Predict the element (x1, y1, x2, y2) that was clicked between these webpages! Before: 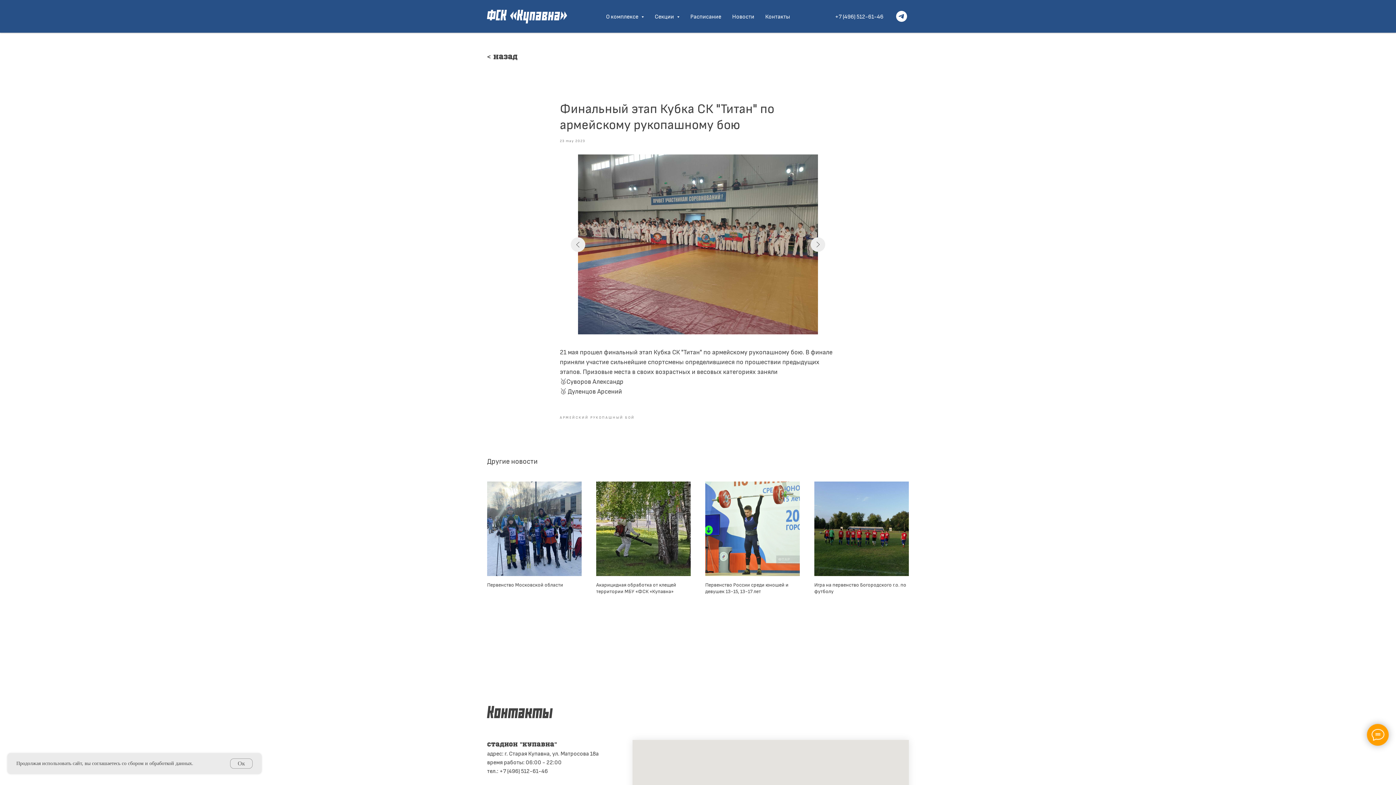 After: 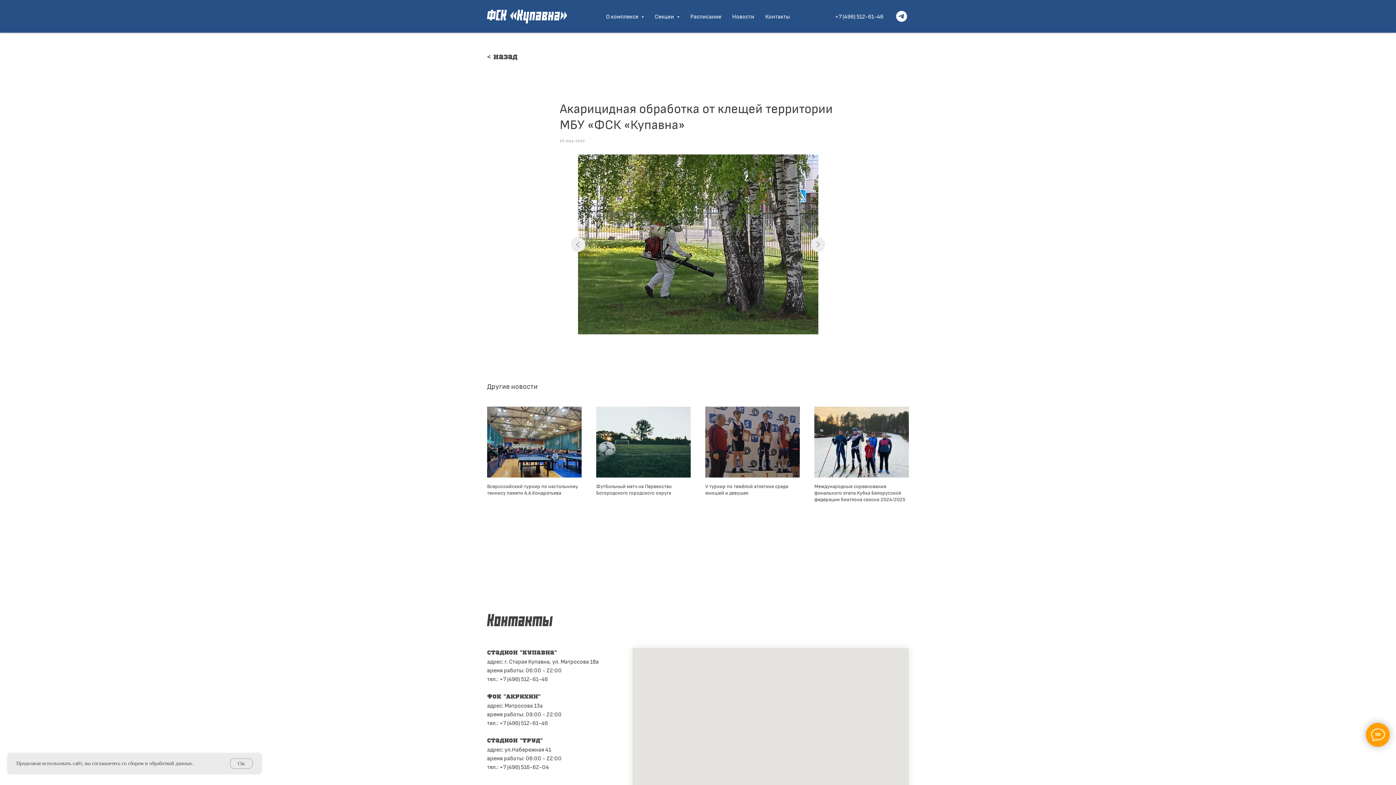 Action: label: Акарицидная обработка от клещей территории МБУ «ФСК «Купавна» bbox: (596, 481, 690, 594)